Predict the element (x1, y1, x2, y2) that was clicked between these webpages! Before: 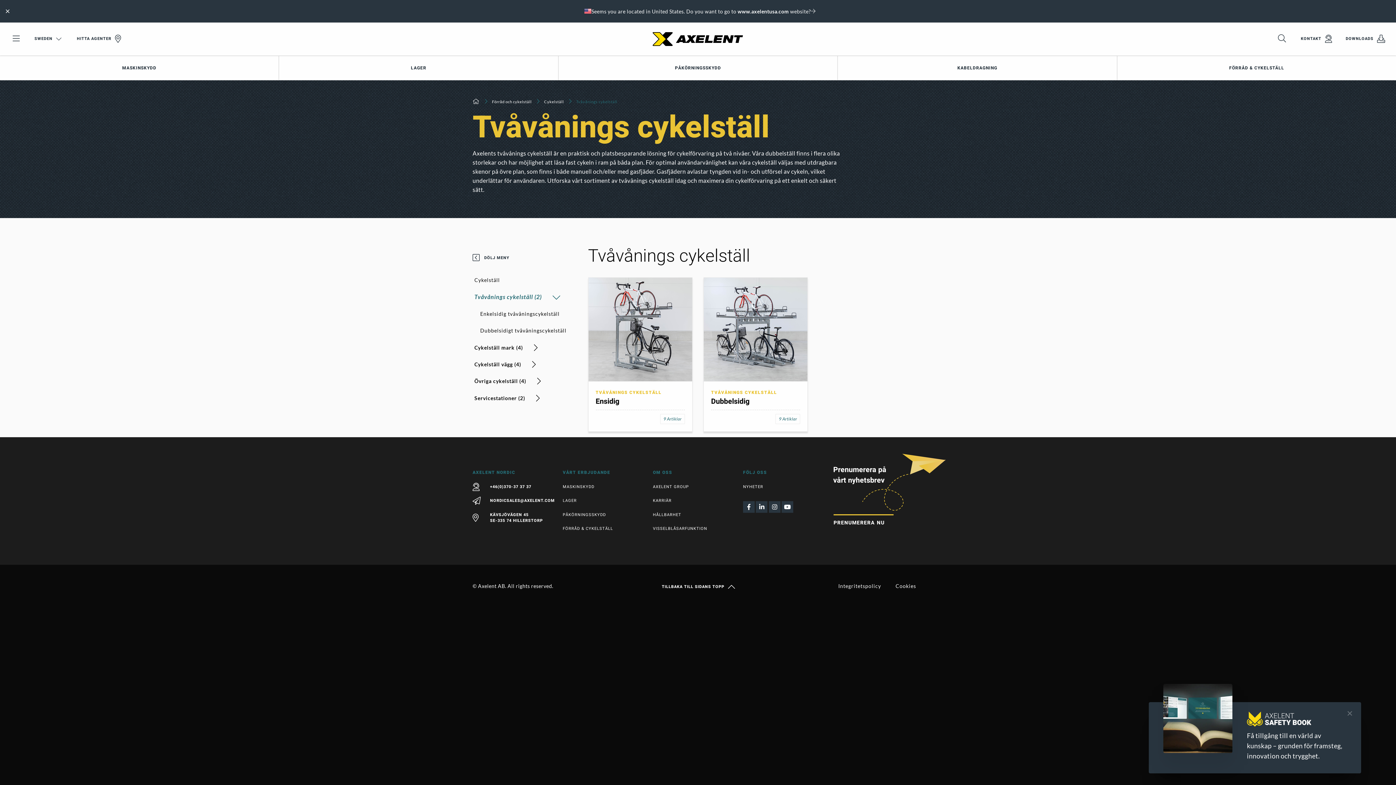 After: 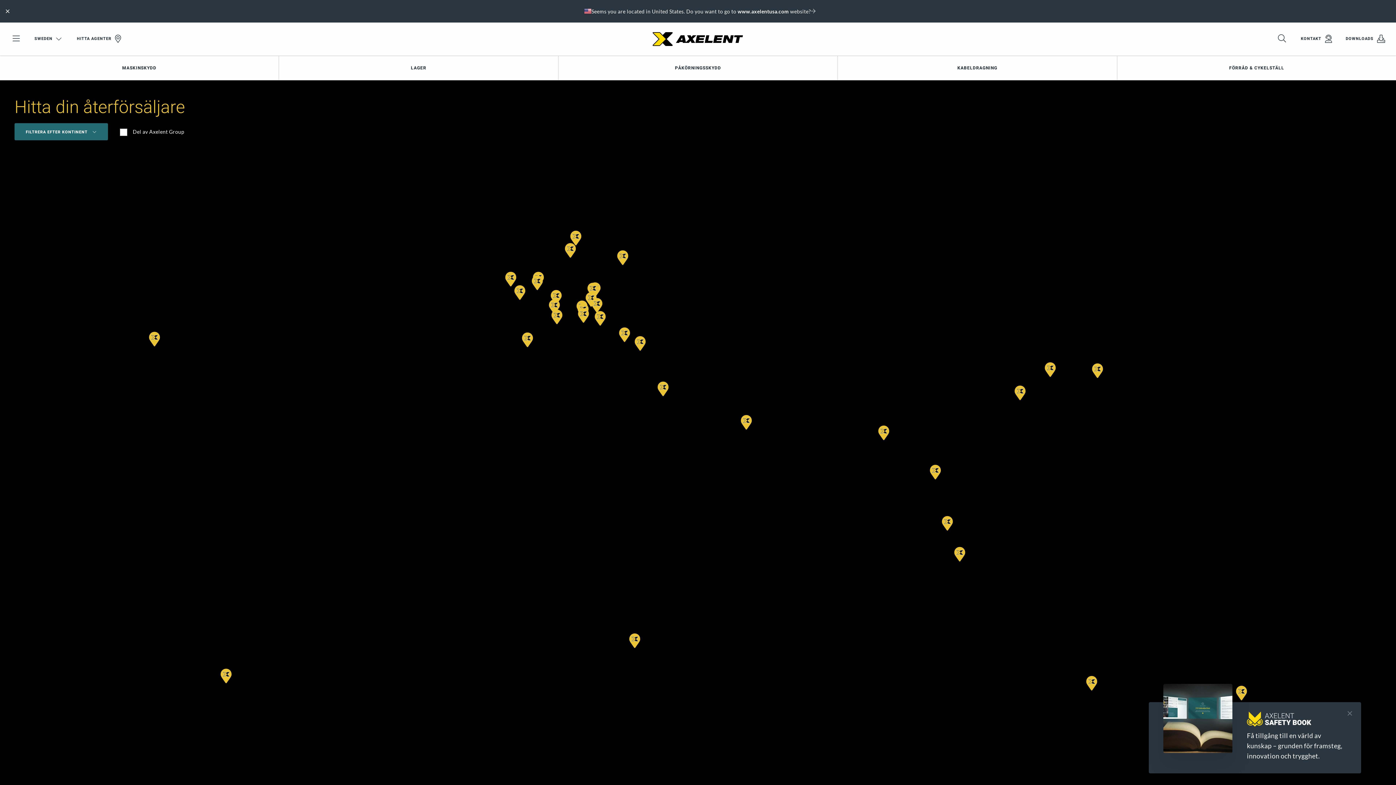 Action: label: HITTA AGENTER bbox: (69, 31, 128, 45)